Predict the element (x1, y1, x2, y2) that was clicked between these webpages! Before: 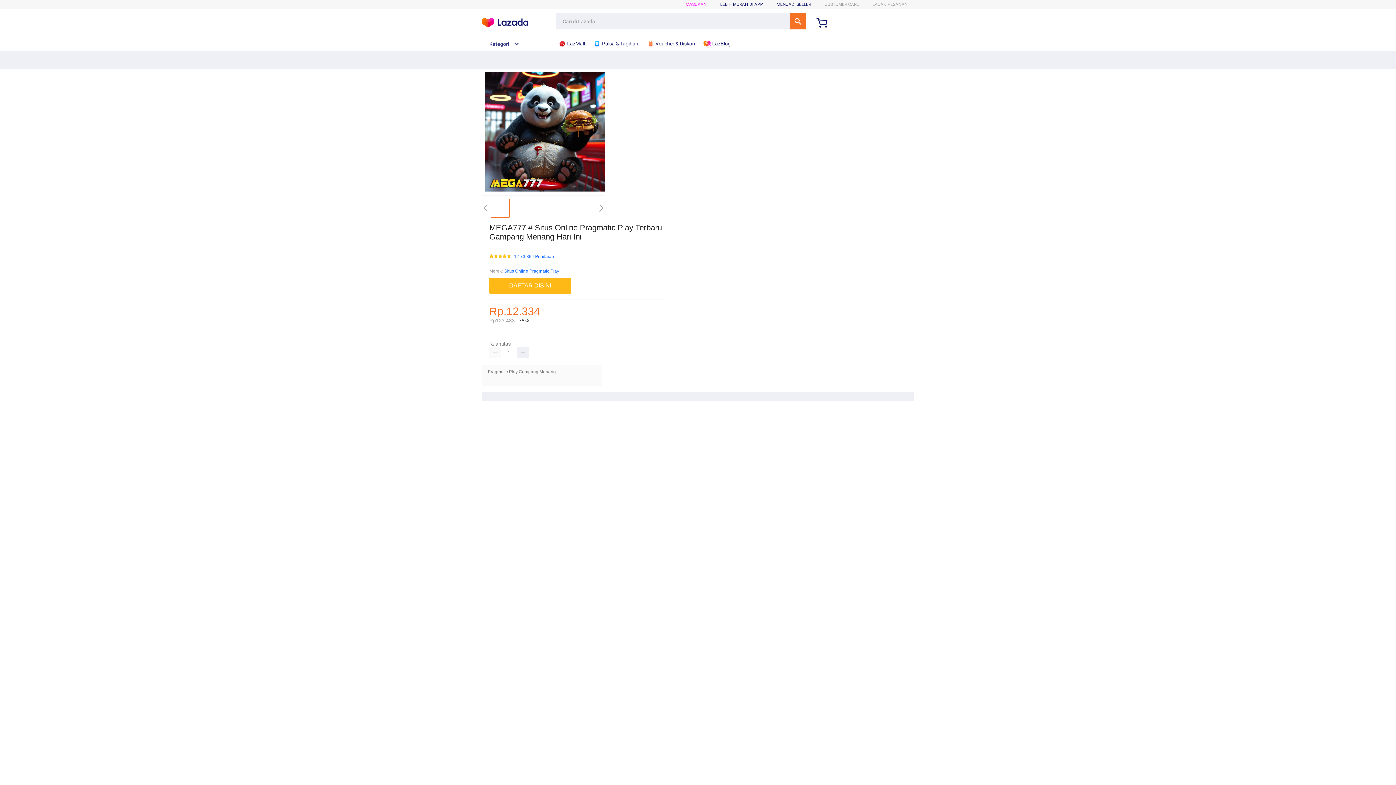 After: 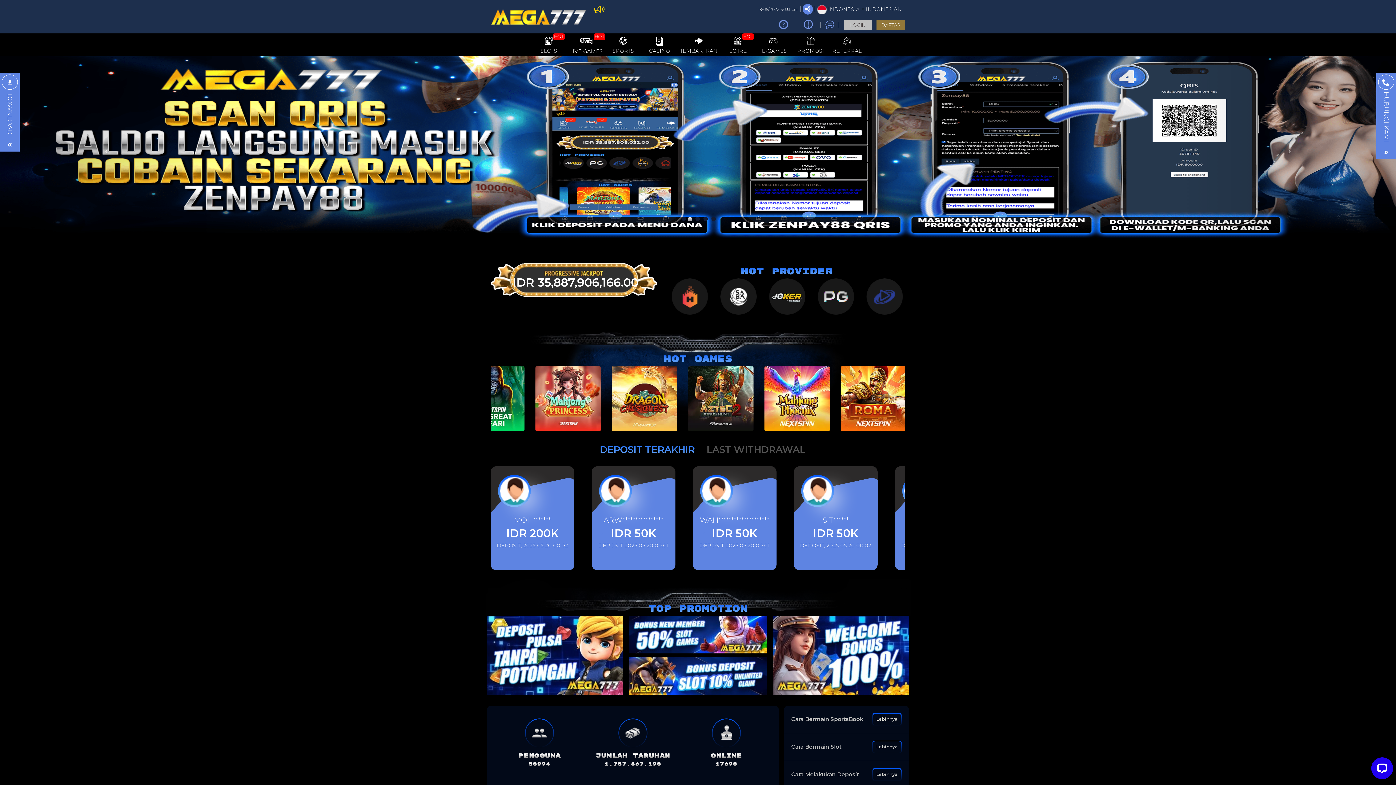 Action: bbox: (489, 277, 574, 293) label: DAFTAR DISINI